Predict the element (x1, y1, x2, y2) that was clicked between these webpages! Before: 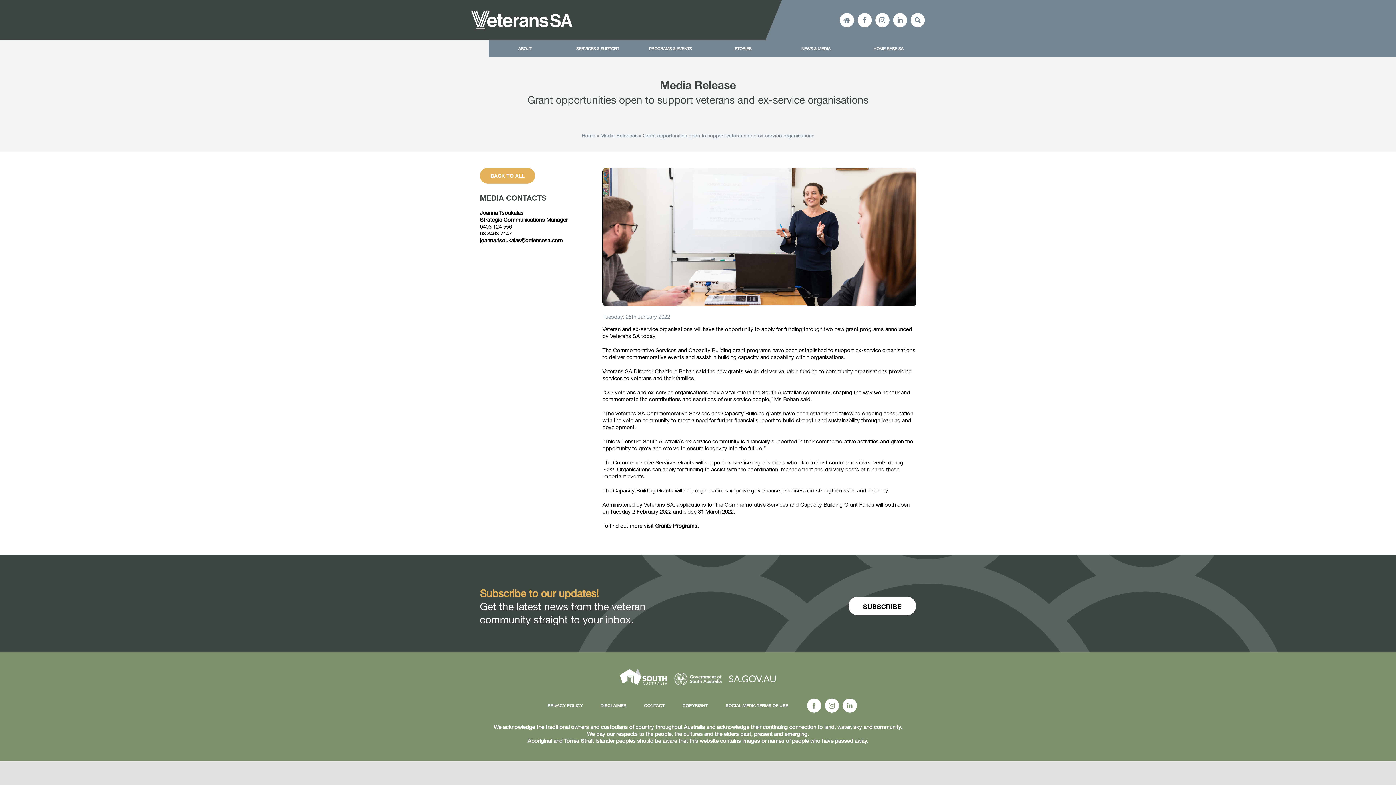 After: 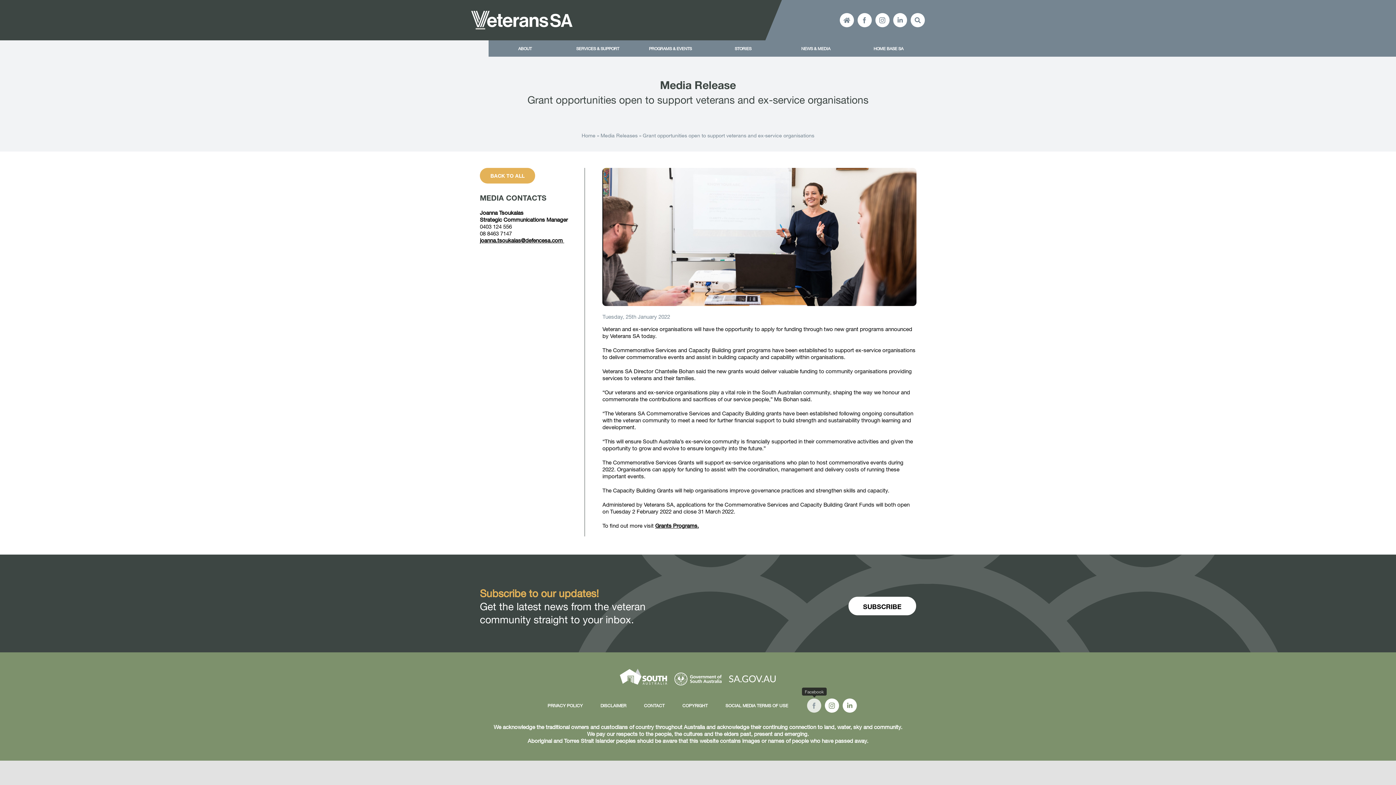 Action: label: facebook bbox: (807, 699, 821, 713)